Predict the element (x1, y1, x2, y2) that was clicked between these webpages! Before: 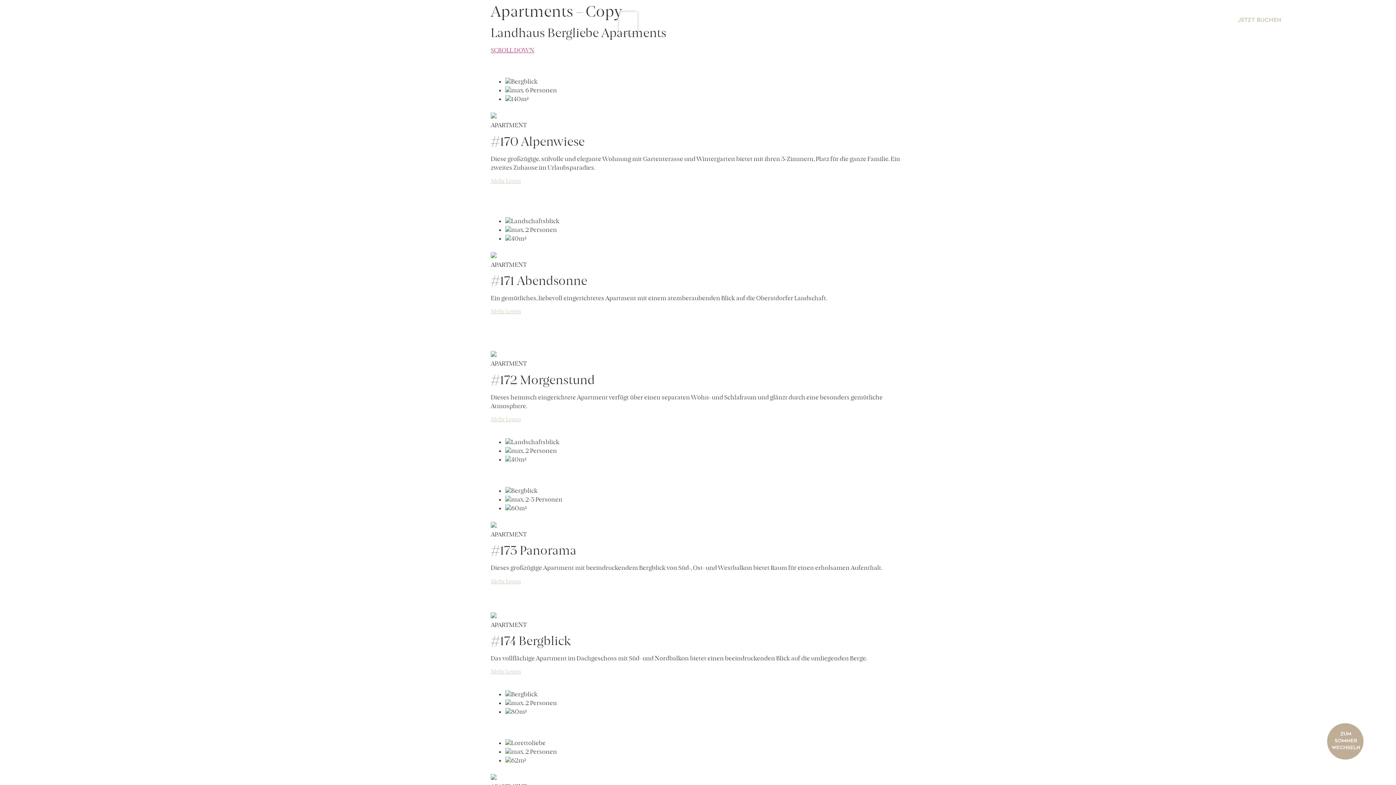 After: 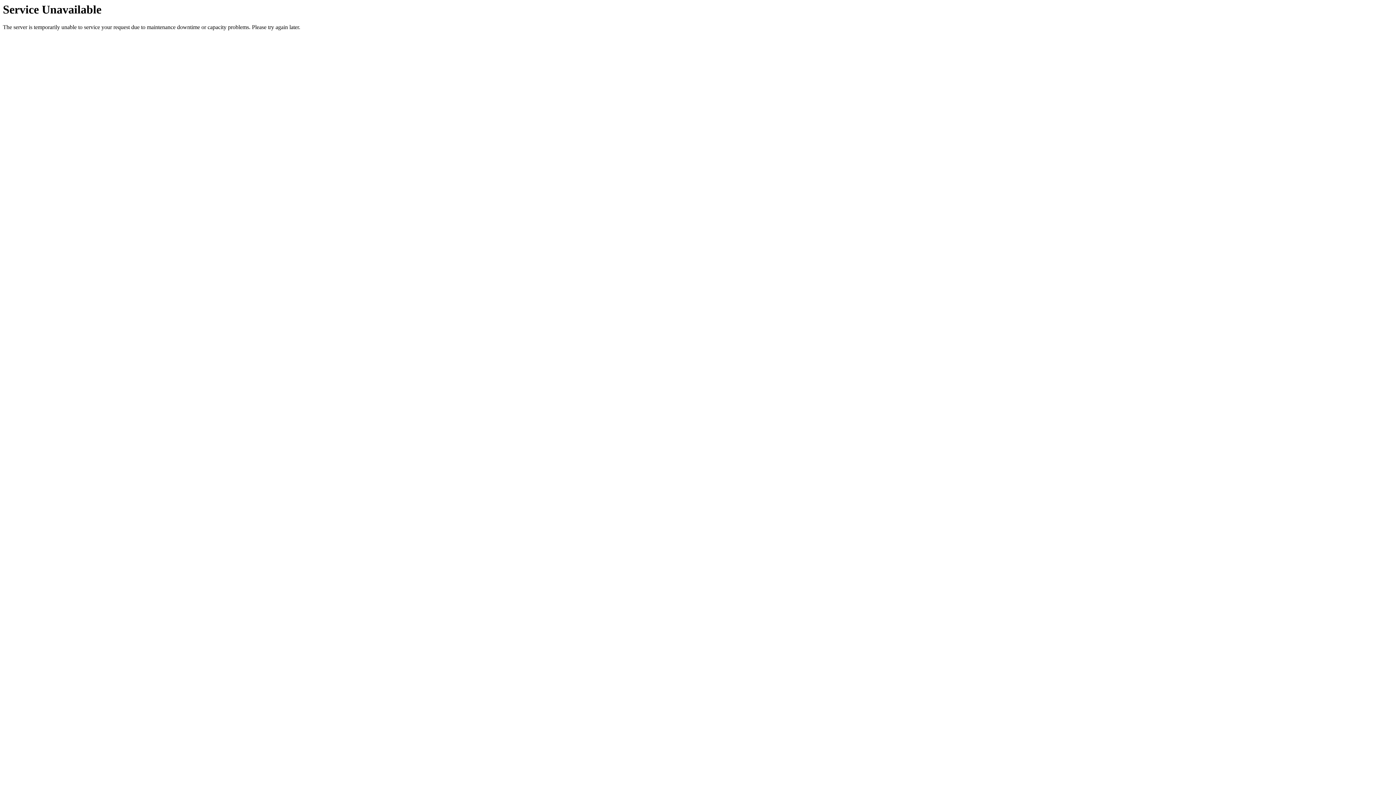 Action: bbox: (490, 577, 739, 585) label: Mehr Lesen